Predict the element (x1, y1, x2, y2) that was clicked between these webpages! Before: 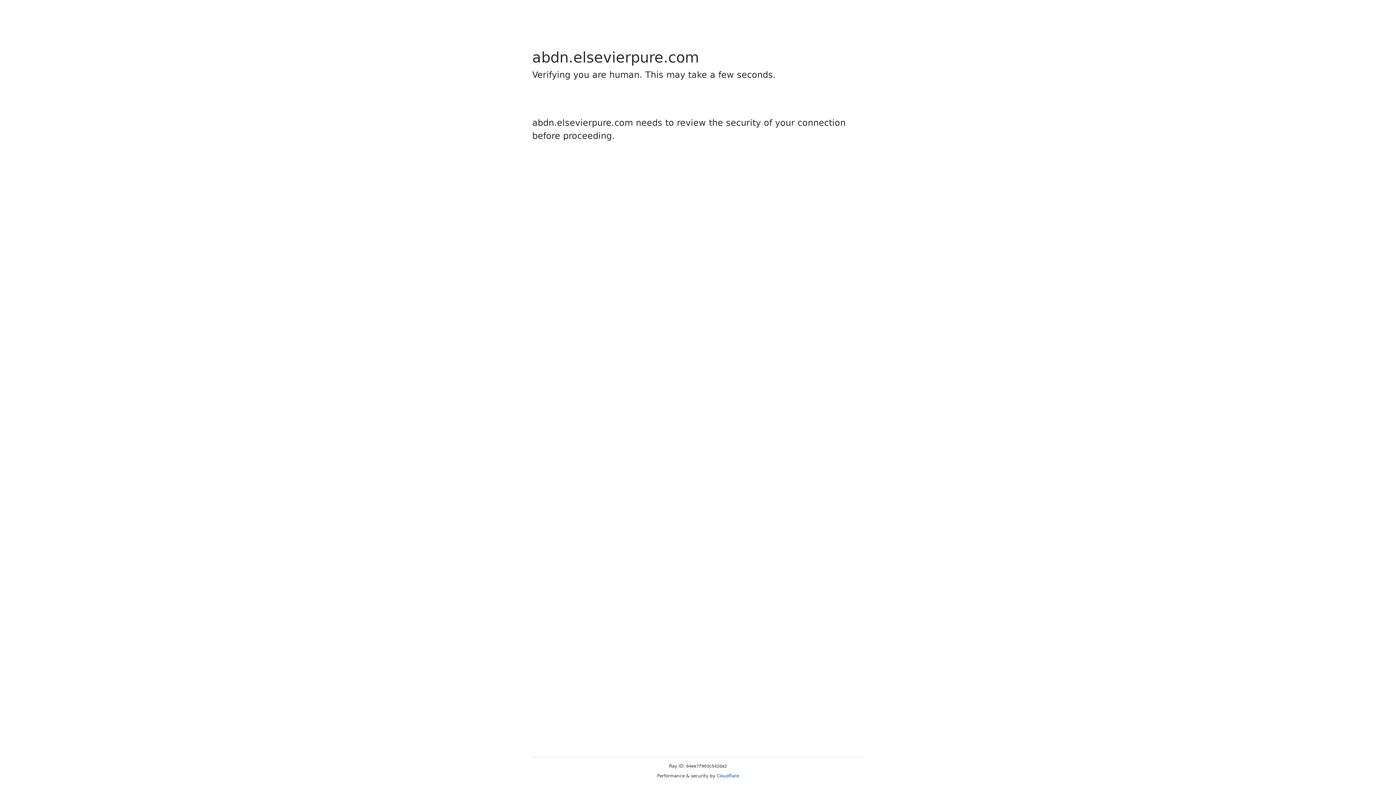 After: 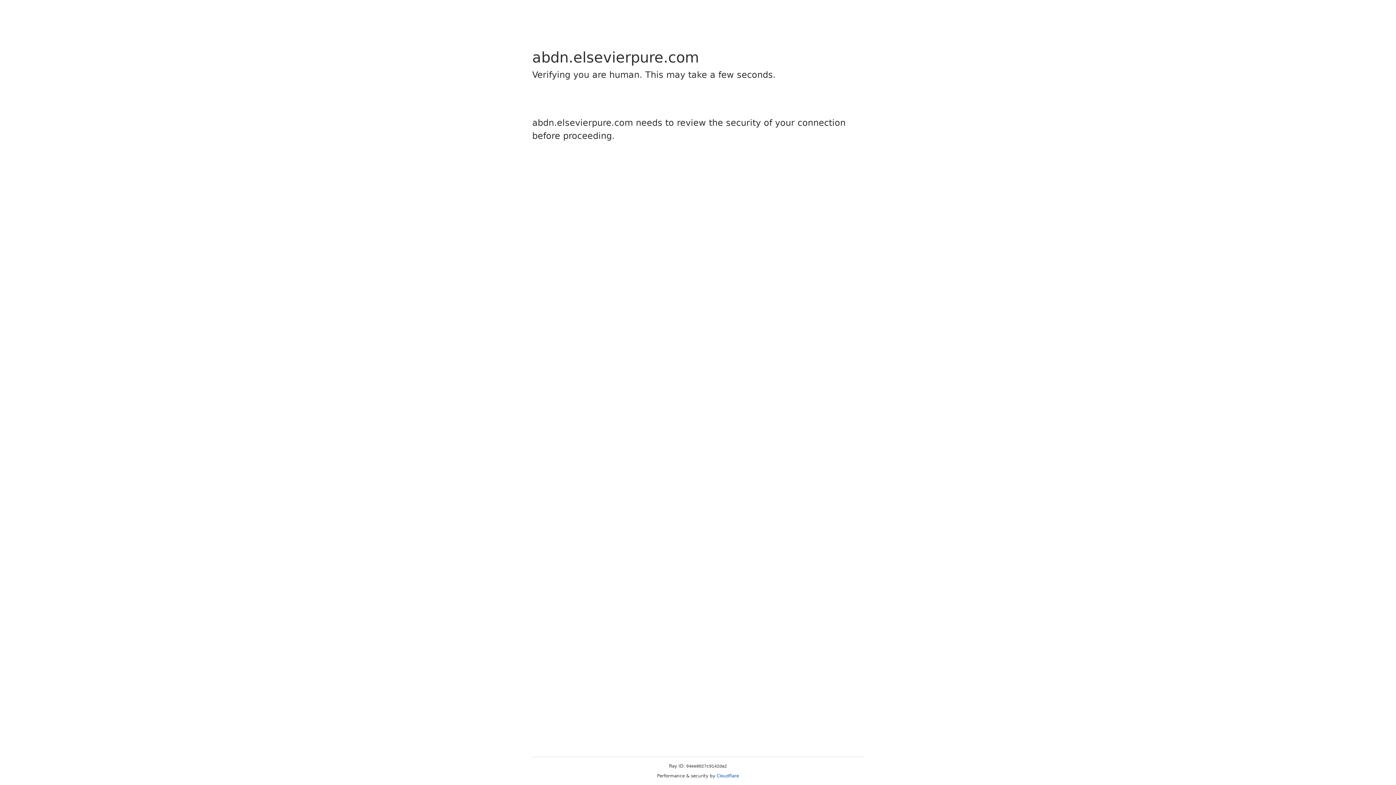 Action: label: Cloudflare bbox: (716, 773, 739, 778)